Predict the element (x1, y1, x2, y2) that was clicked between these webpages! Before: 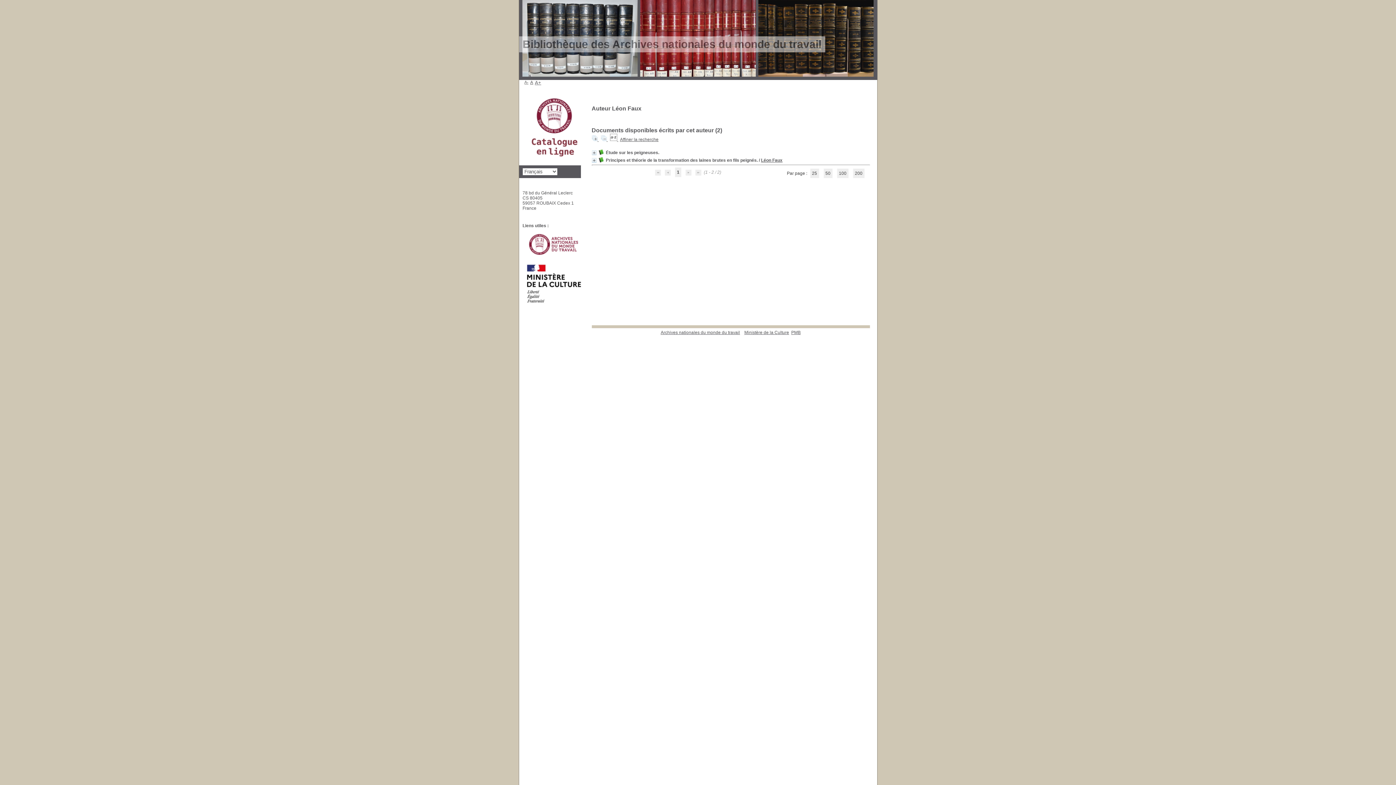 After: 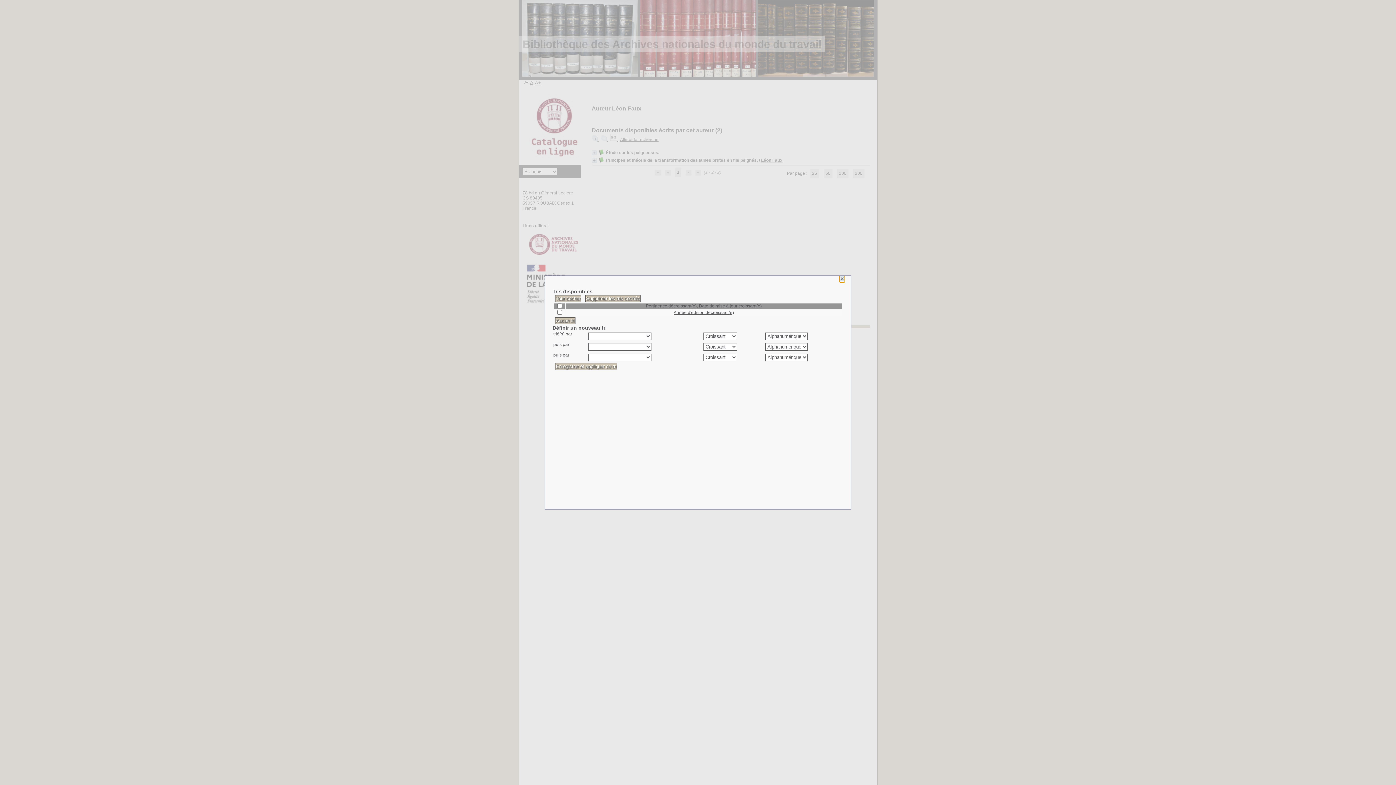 Action: label:   bbox: (610, 137, 618, 142)